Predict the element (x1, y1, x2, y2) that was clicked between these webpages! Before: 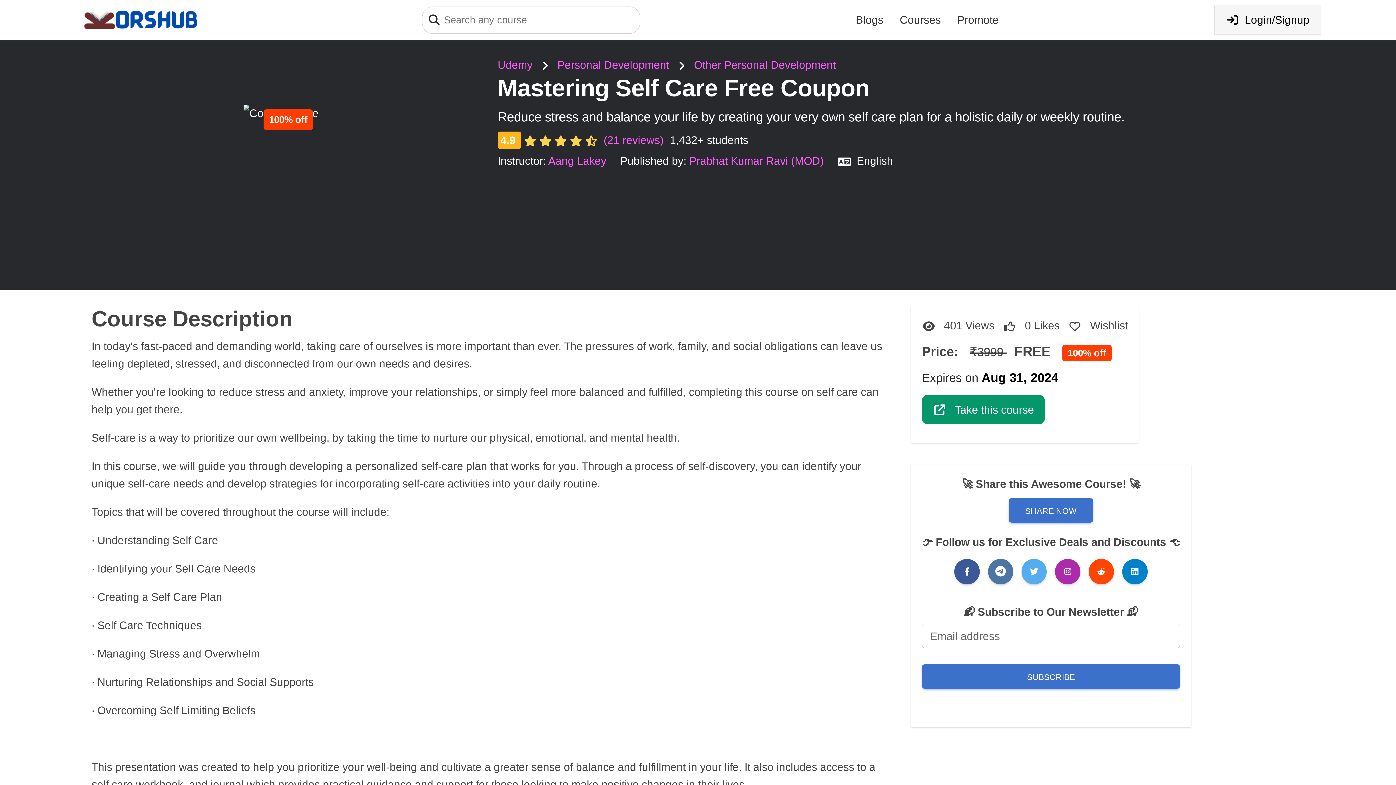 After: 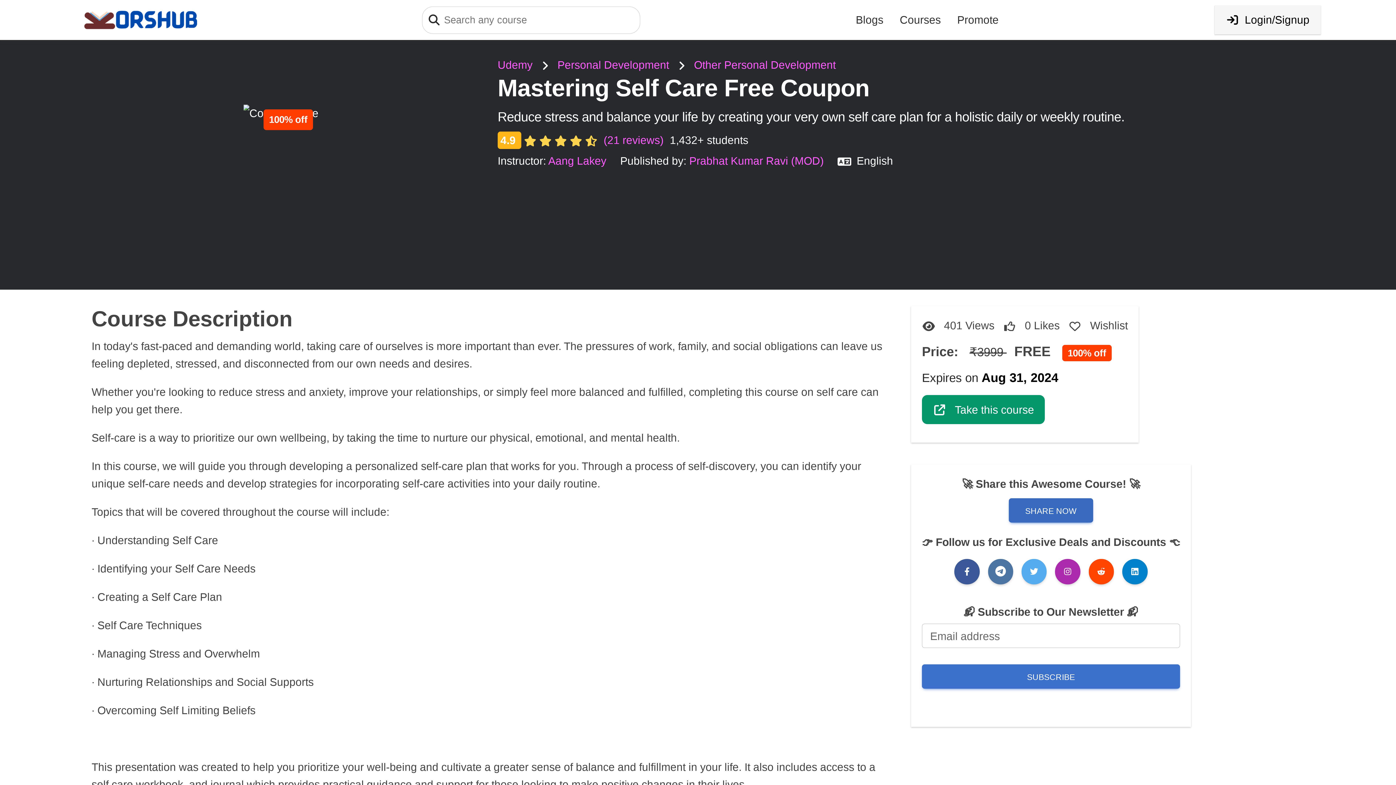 Action: label: SHARE NOW bbox: (1009, 498, 1093, 522)